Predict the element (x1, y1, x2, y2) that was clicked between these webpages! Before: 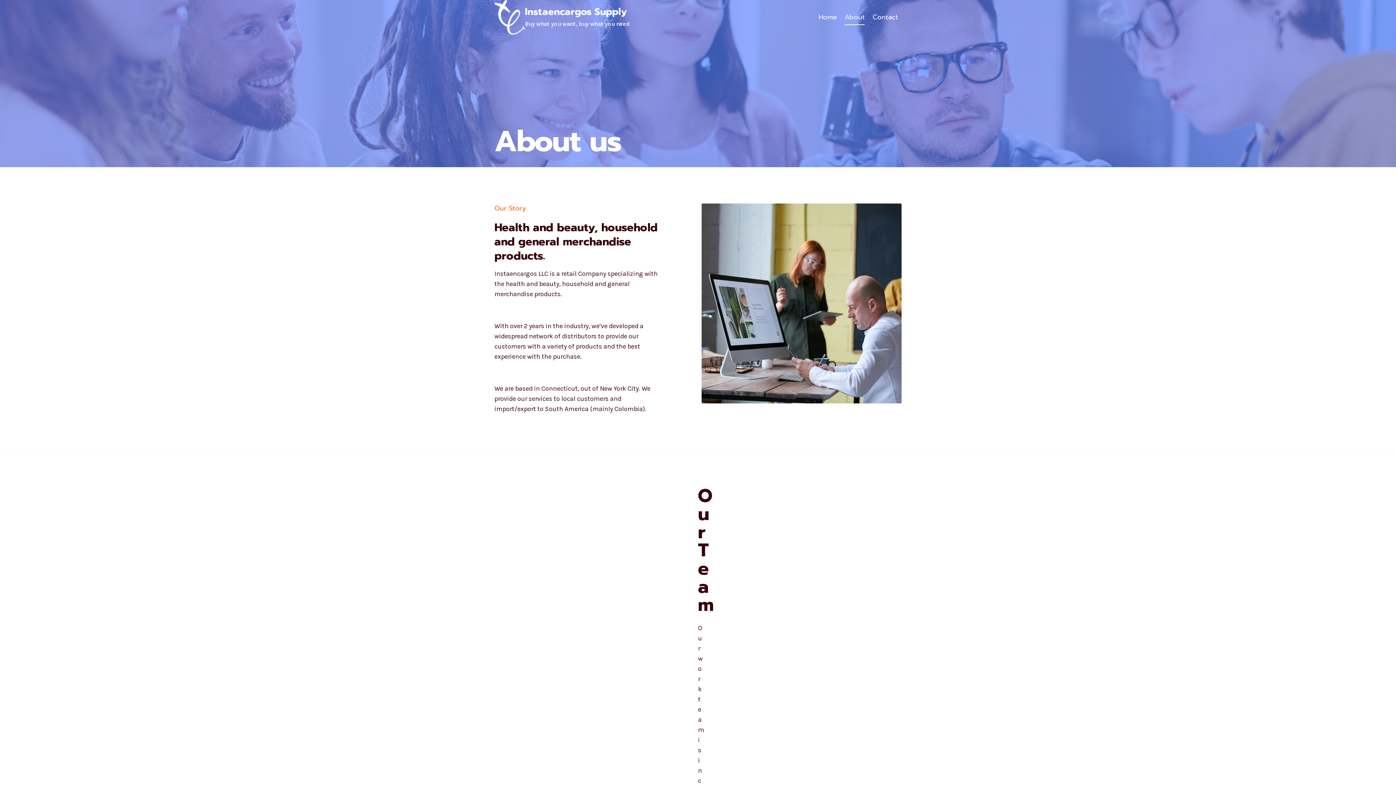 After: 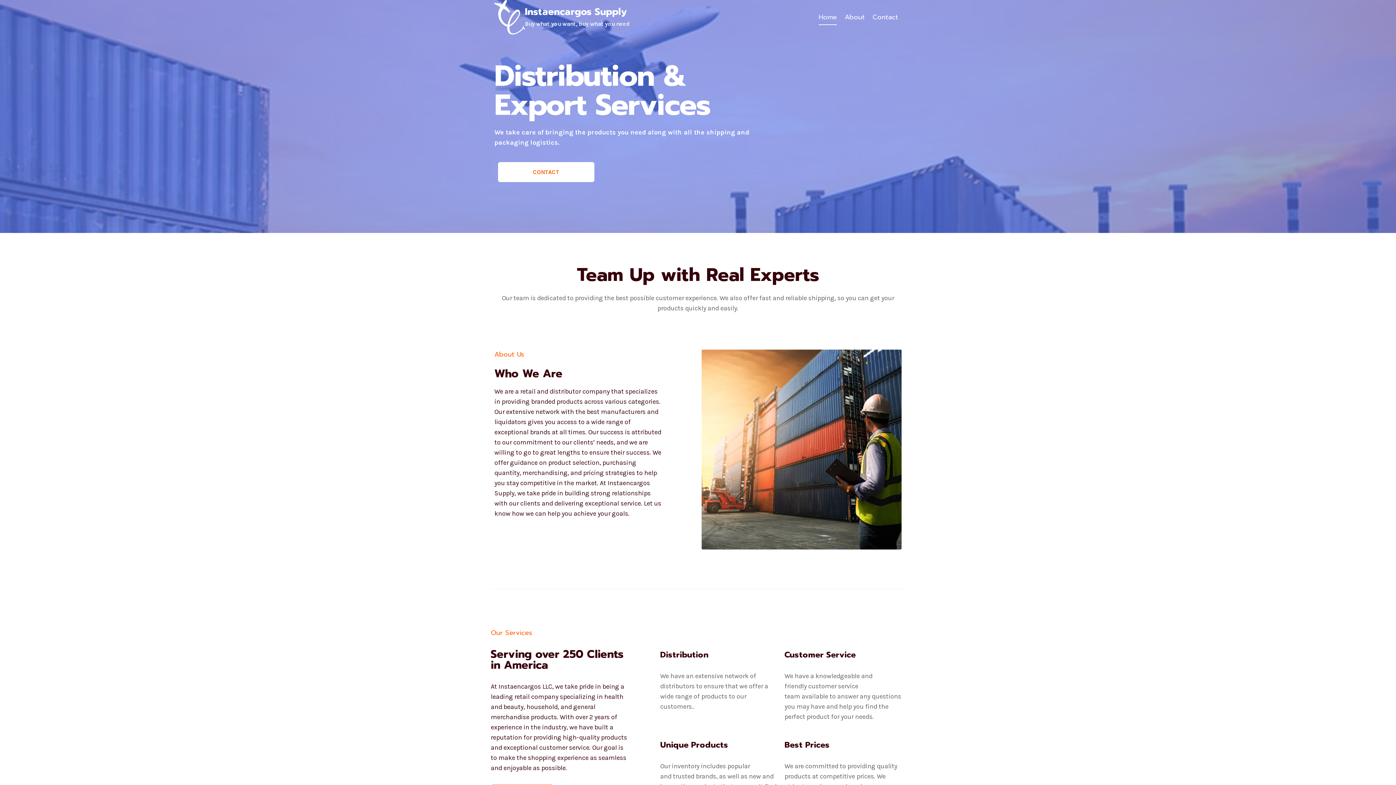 Action: bbox: (494, 0, 629, 34) label: Instaencargos Supply

Buy what you want, buy what you need